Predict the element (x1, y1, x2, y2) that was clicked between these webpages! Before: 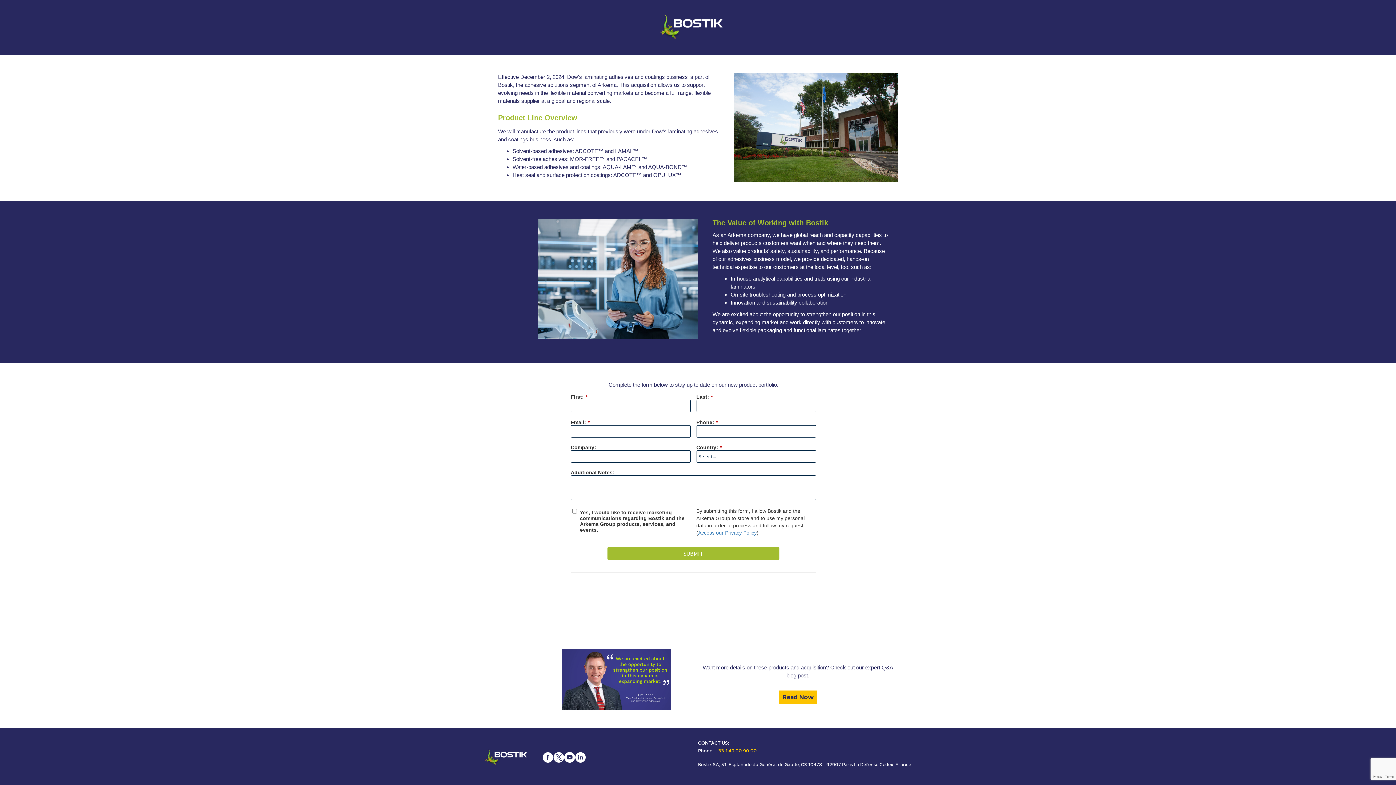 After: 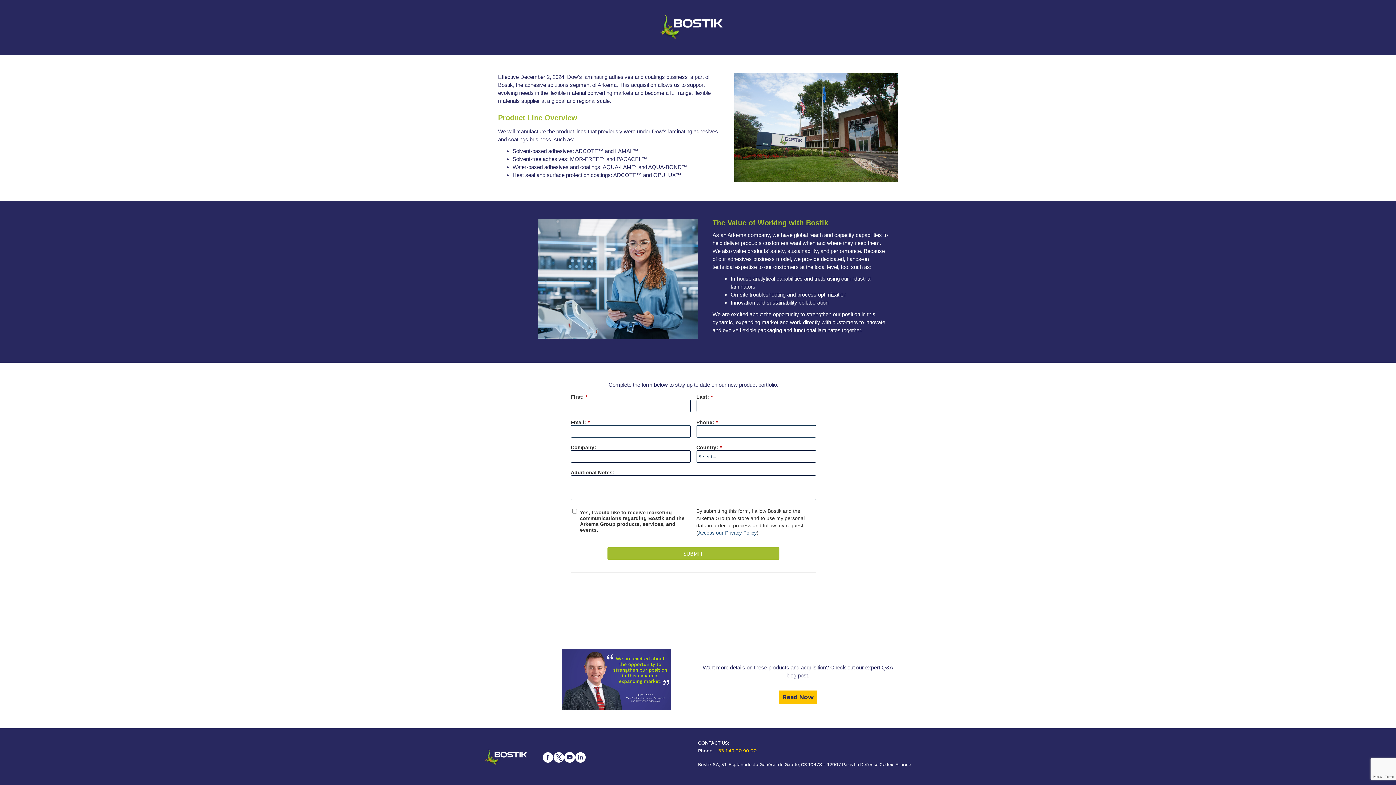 Action: label: Access our Privacy Policy bbox: (698, 529, 756, 536)